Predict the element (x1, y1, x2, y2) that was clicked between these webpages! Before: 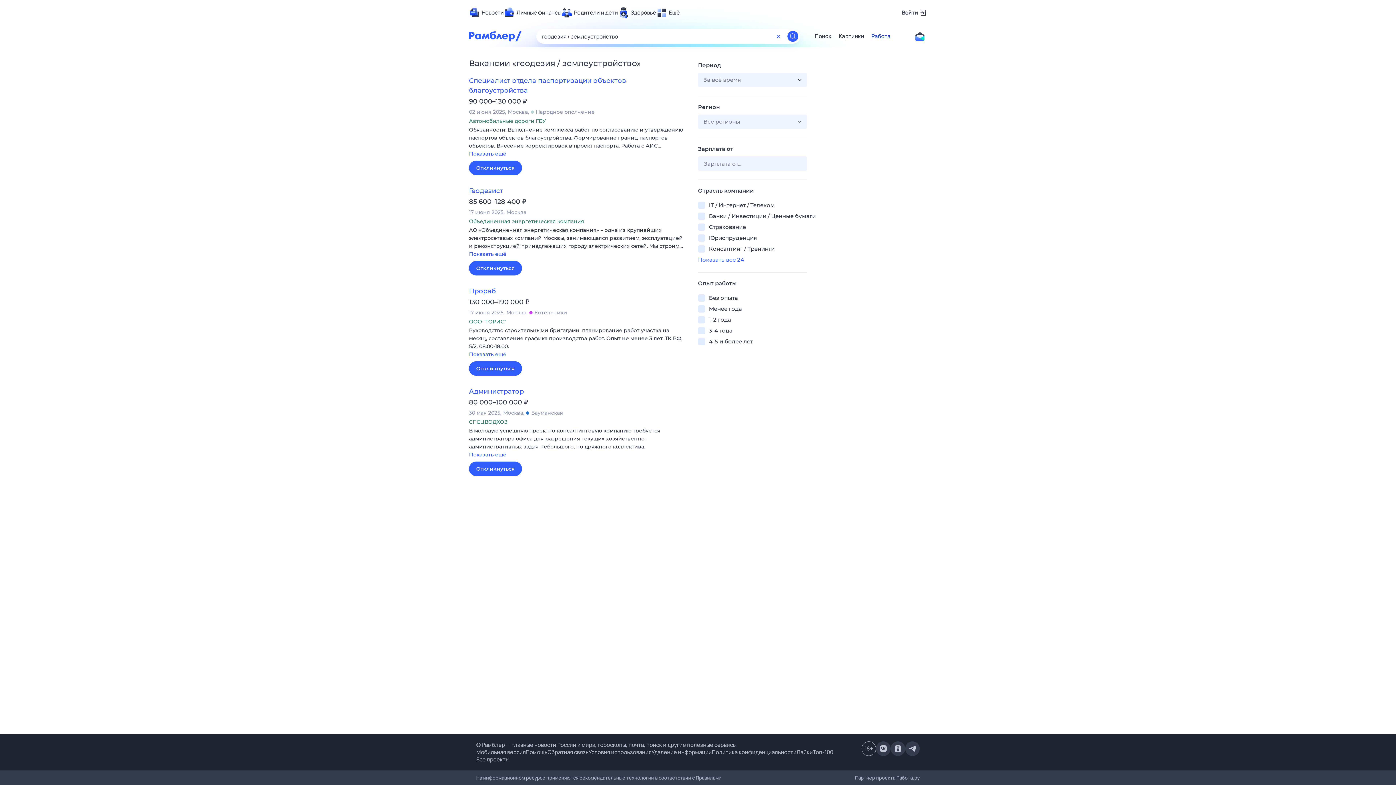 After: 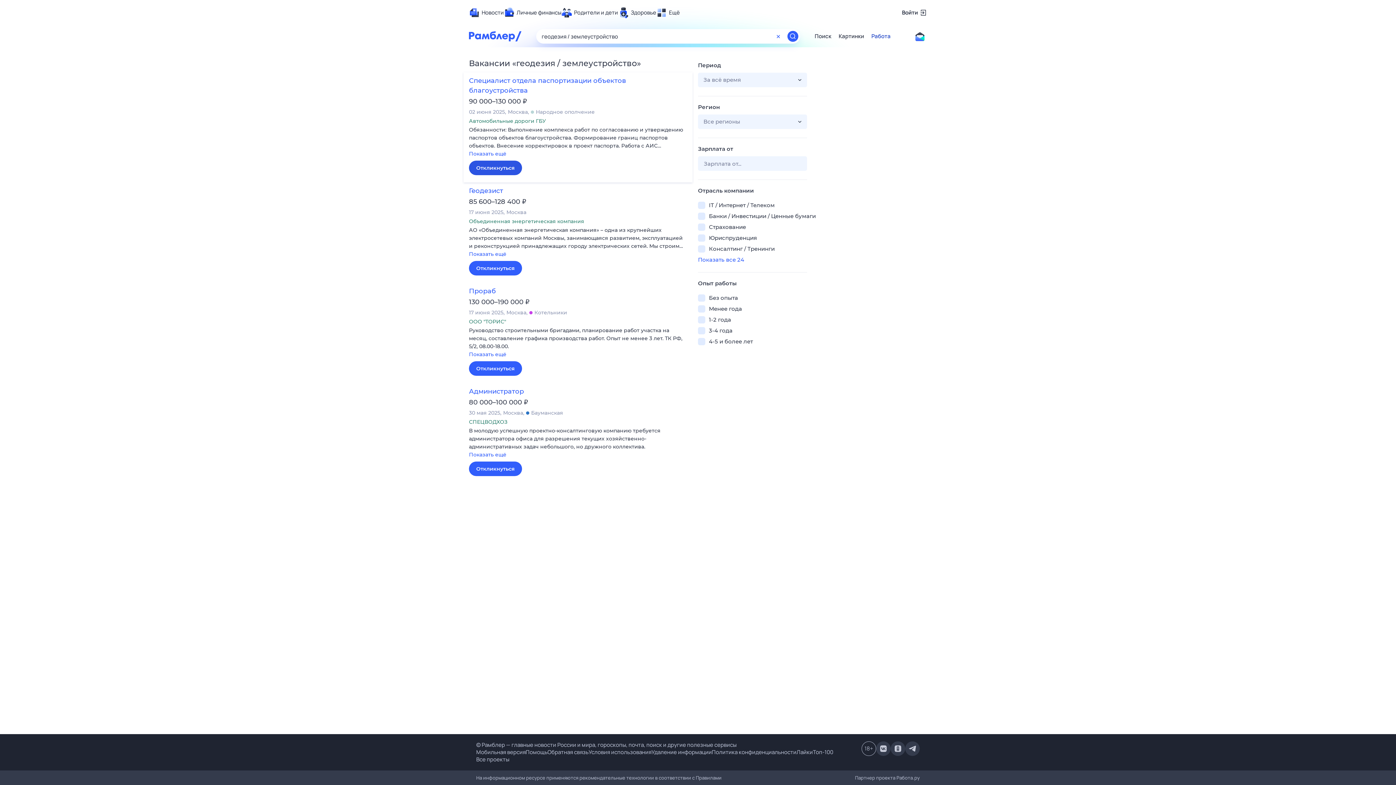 Action: bbox: (469, 160, 522, 175) label: Откликнуться